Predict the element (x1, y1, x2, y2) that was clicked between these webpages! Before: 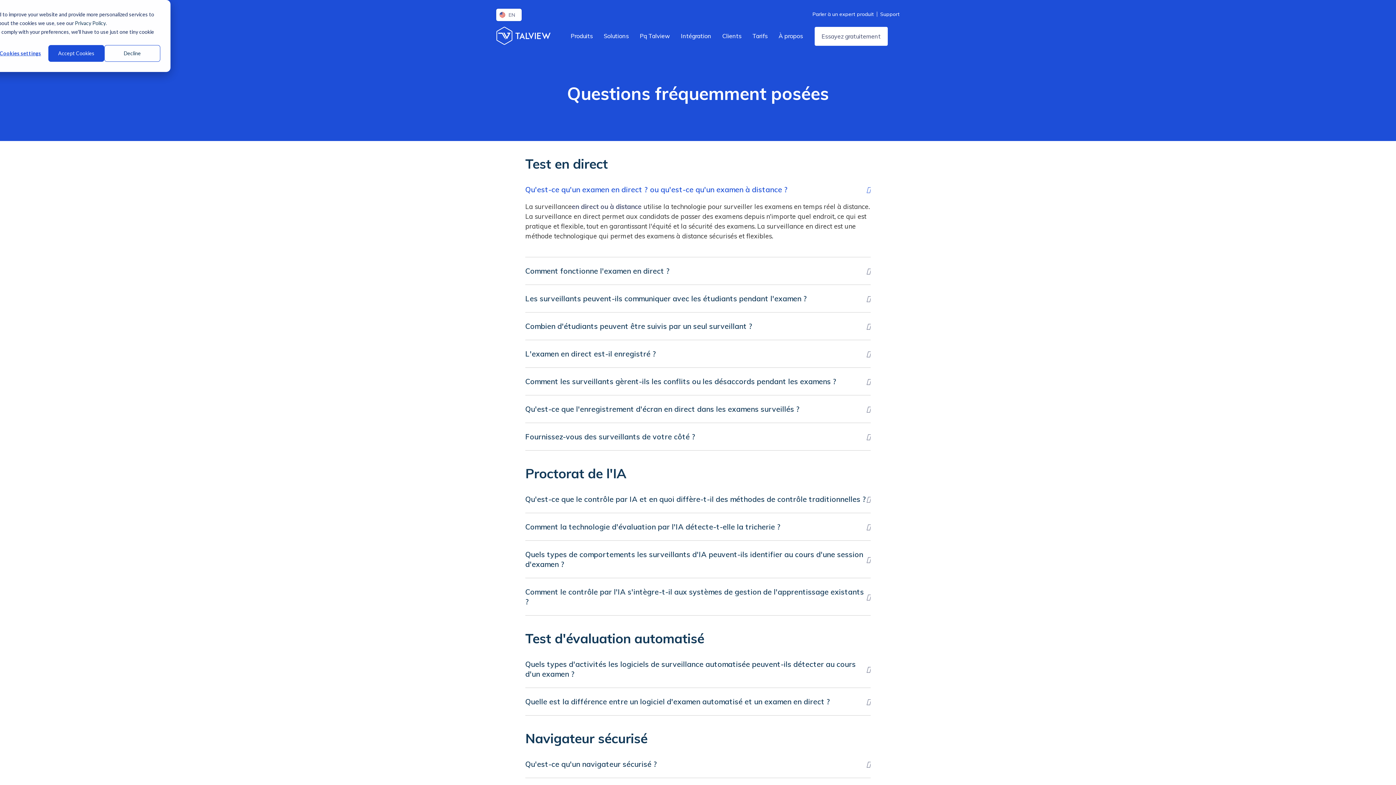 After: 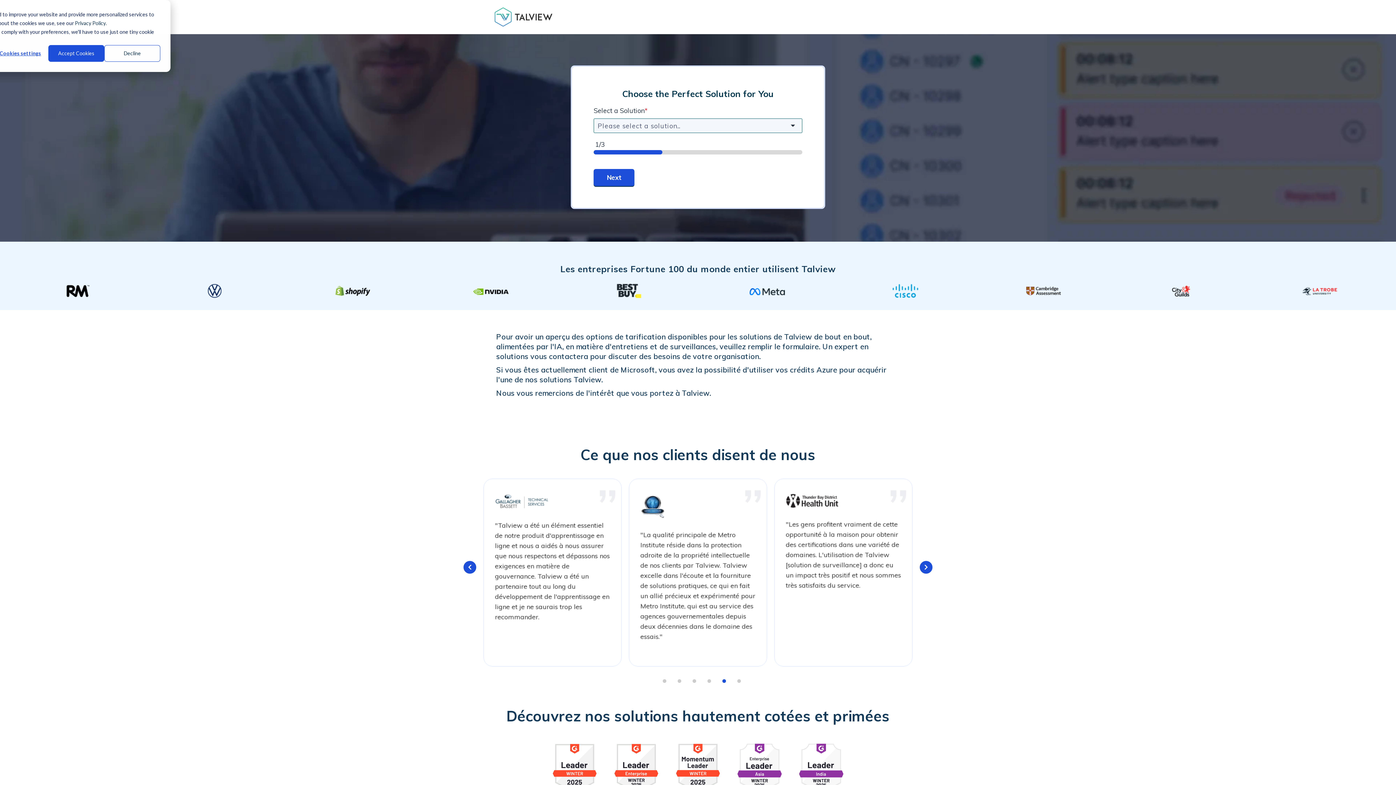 Action: bbox: (747, 25, 773, 46) label: Tarifs